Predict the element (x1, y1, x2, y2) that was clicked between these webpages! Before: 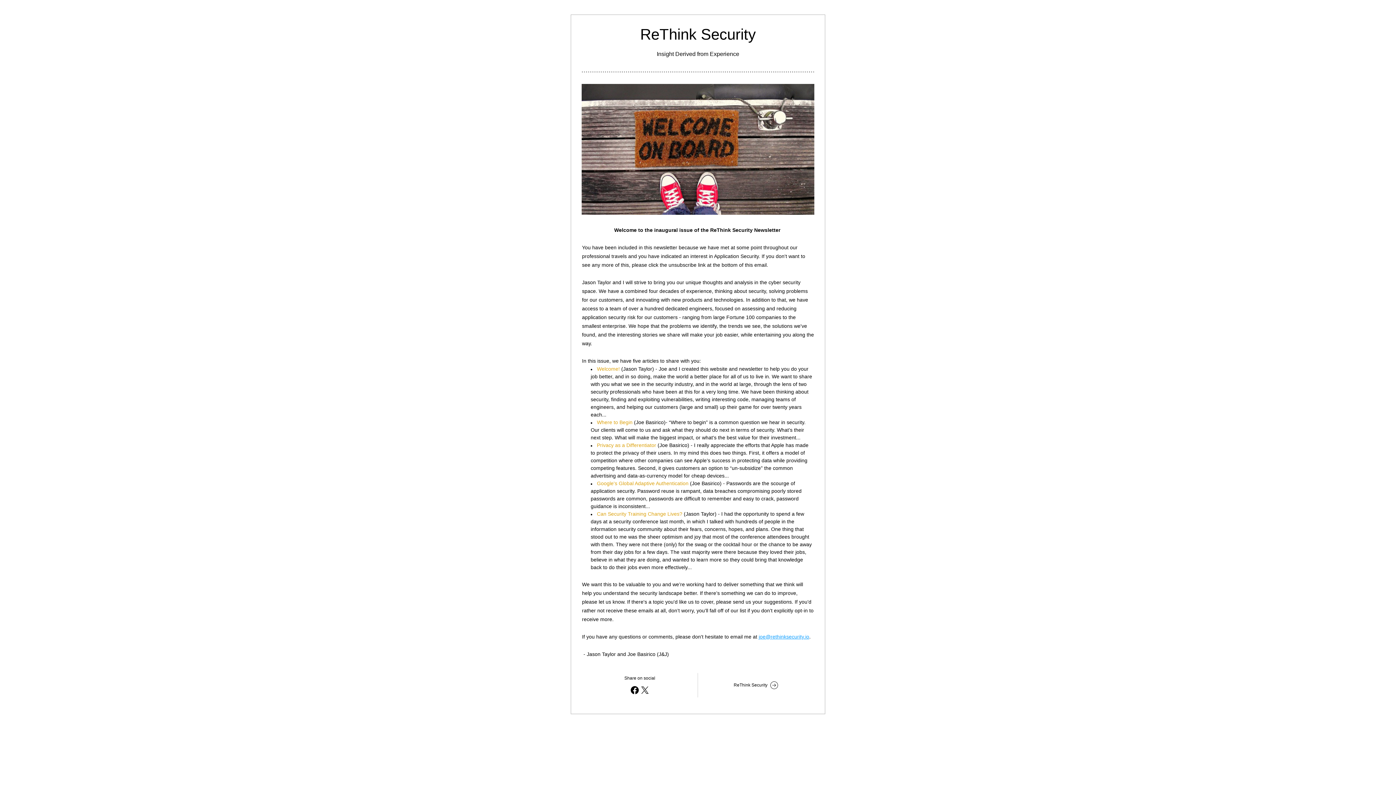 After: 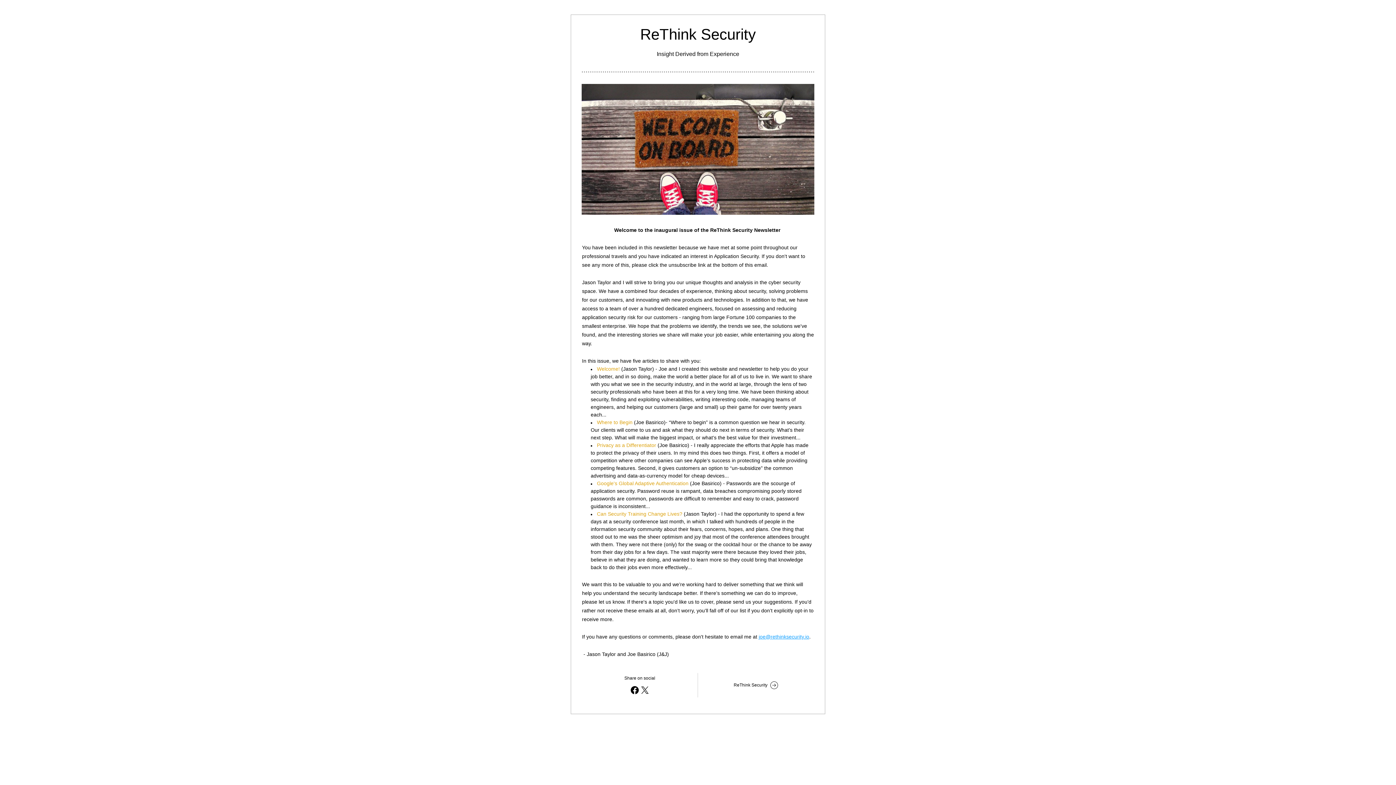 Action: bbox: (758, 634, 760, 640) label: j